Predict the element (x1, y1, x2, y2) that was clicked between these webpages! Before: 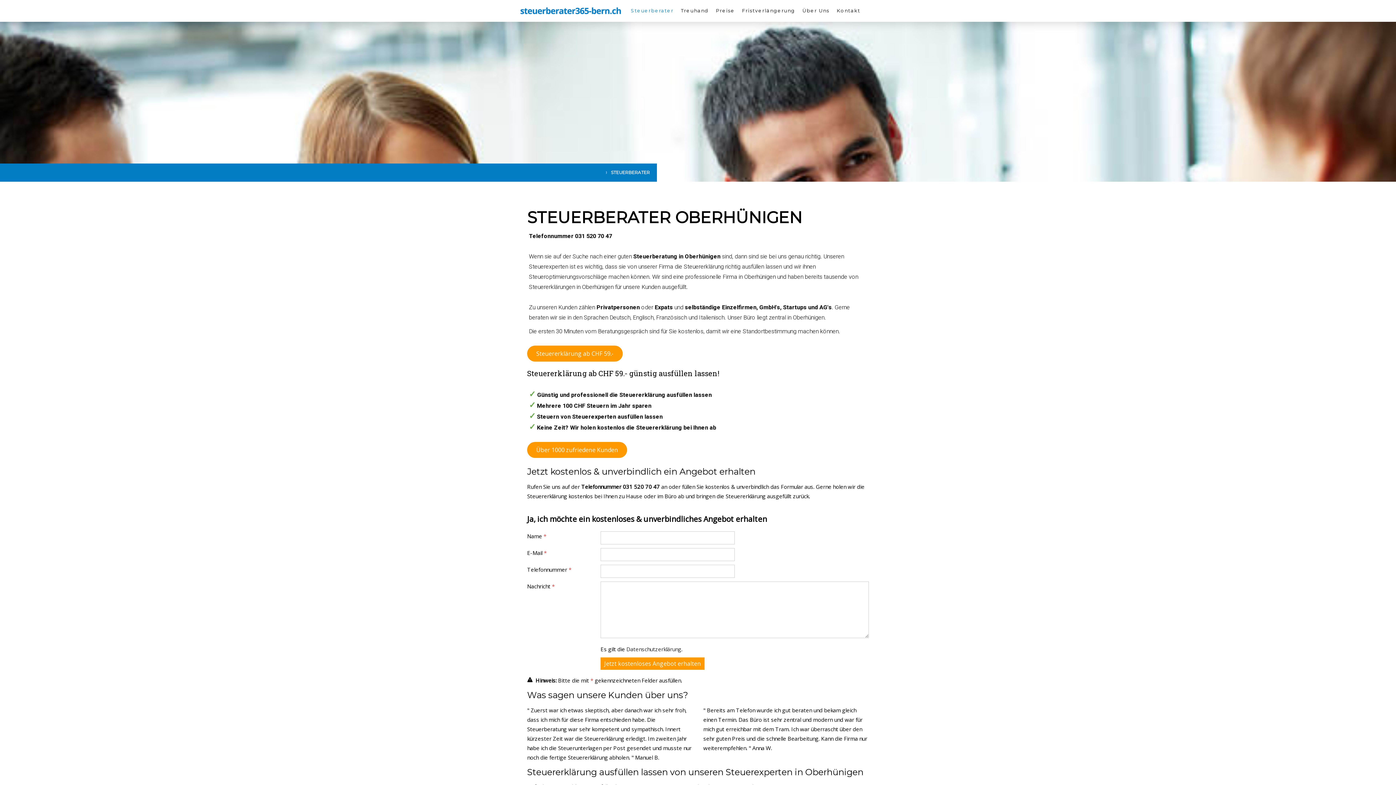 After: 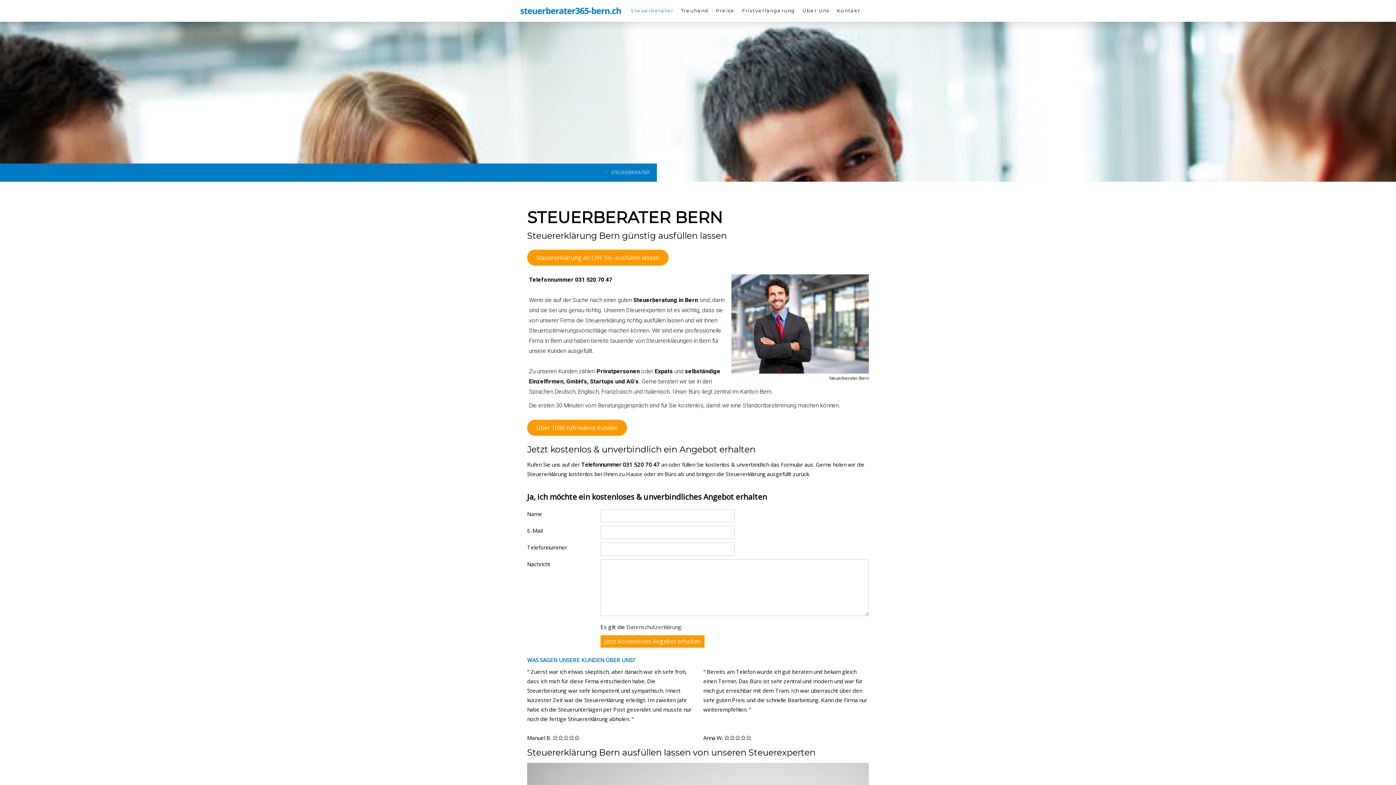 Action: bbox: (520, 6, 621, 12)